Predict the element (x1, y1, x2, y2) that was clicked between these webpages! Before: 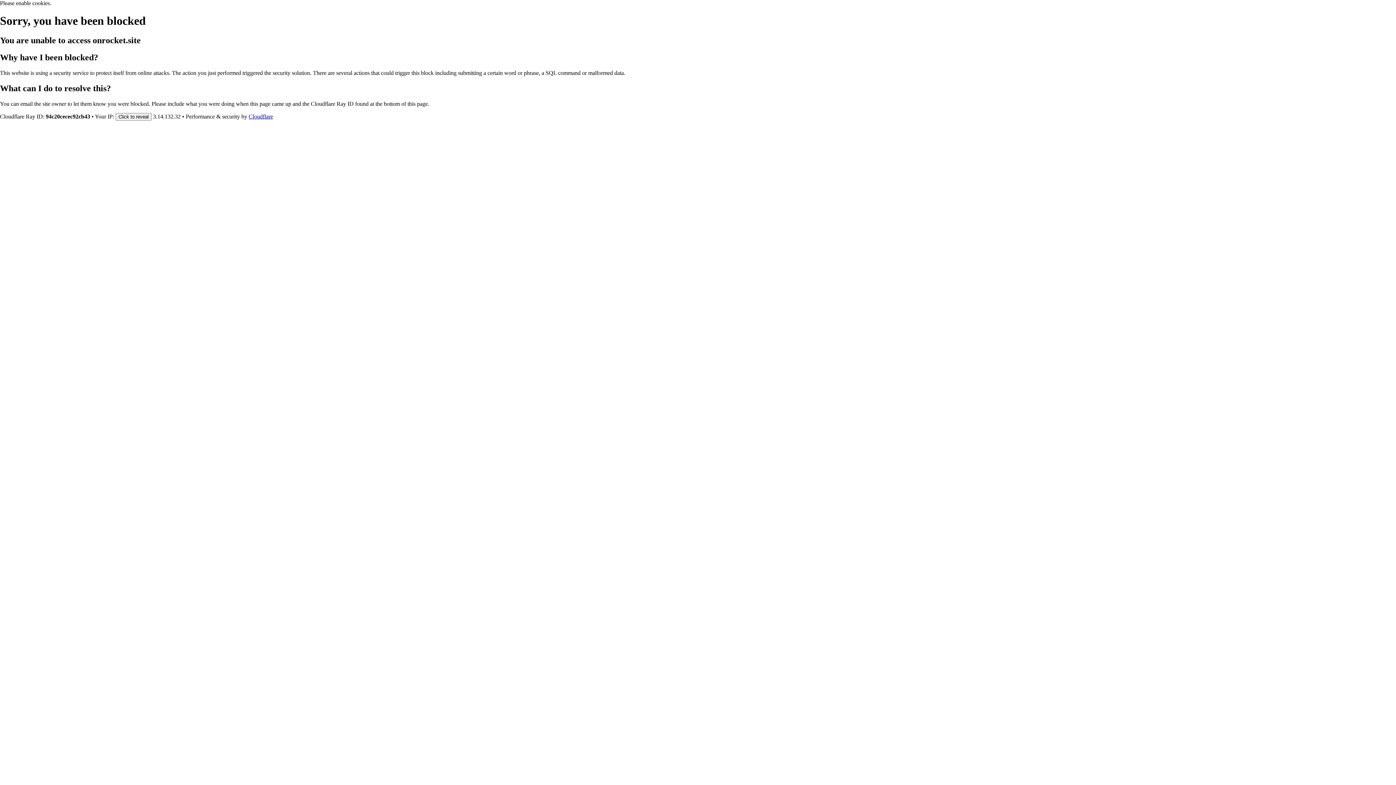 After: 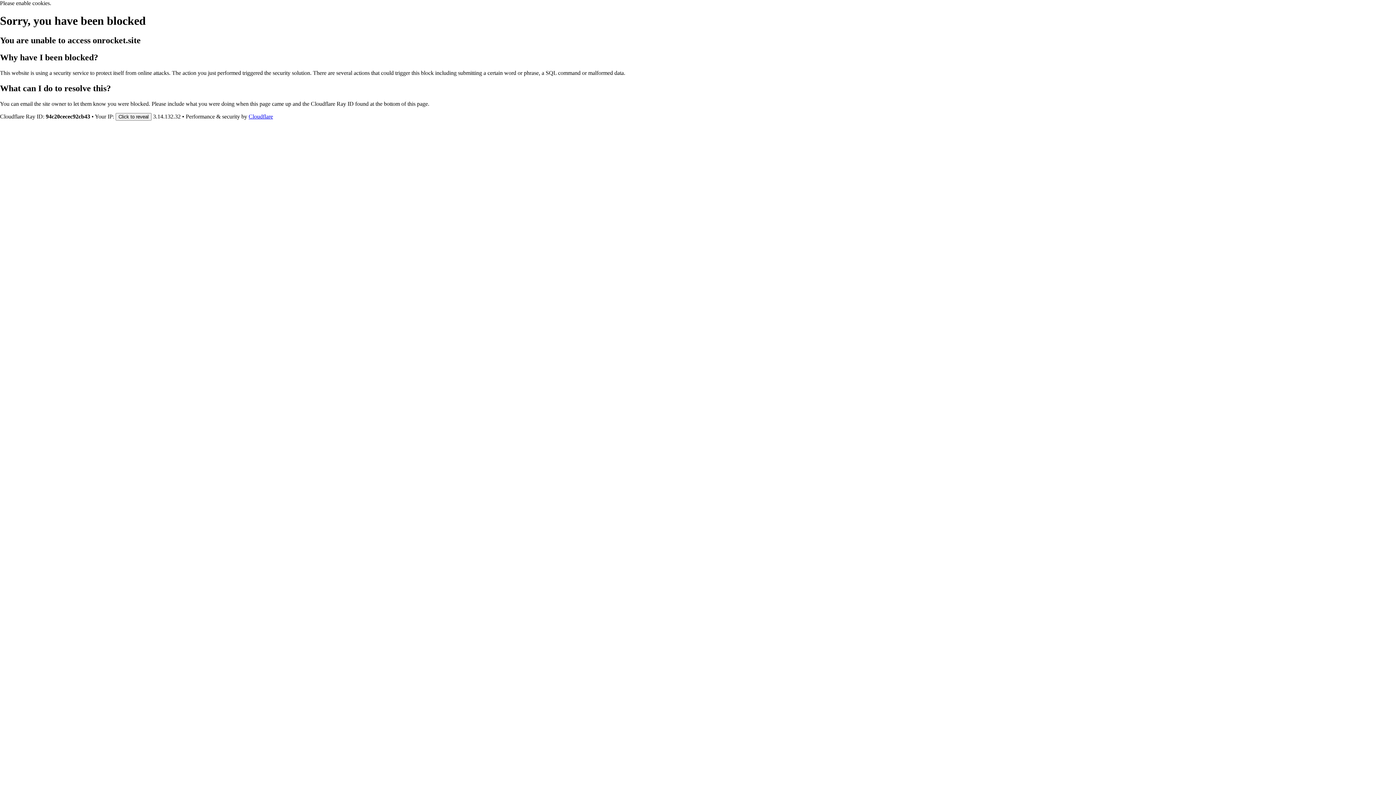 Action: bbox: (248, 113, 273, 119) label: Cloudflare